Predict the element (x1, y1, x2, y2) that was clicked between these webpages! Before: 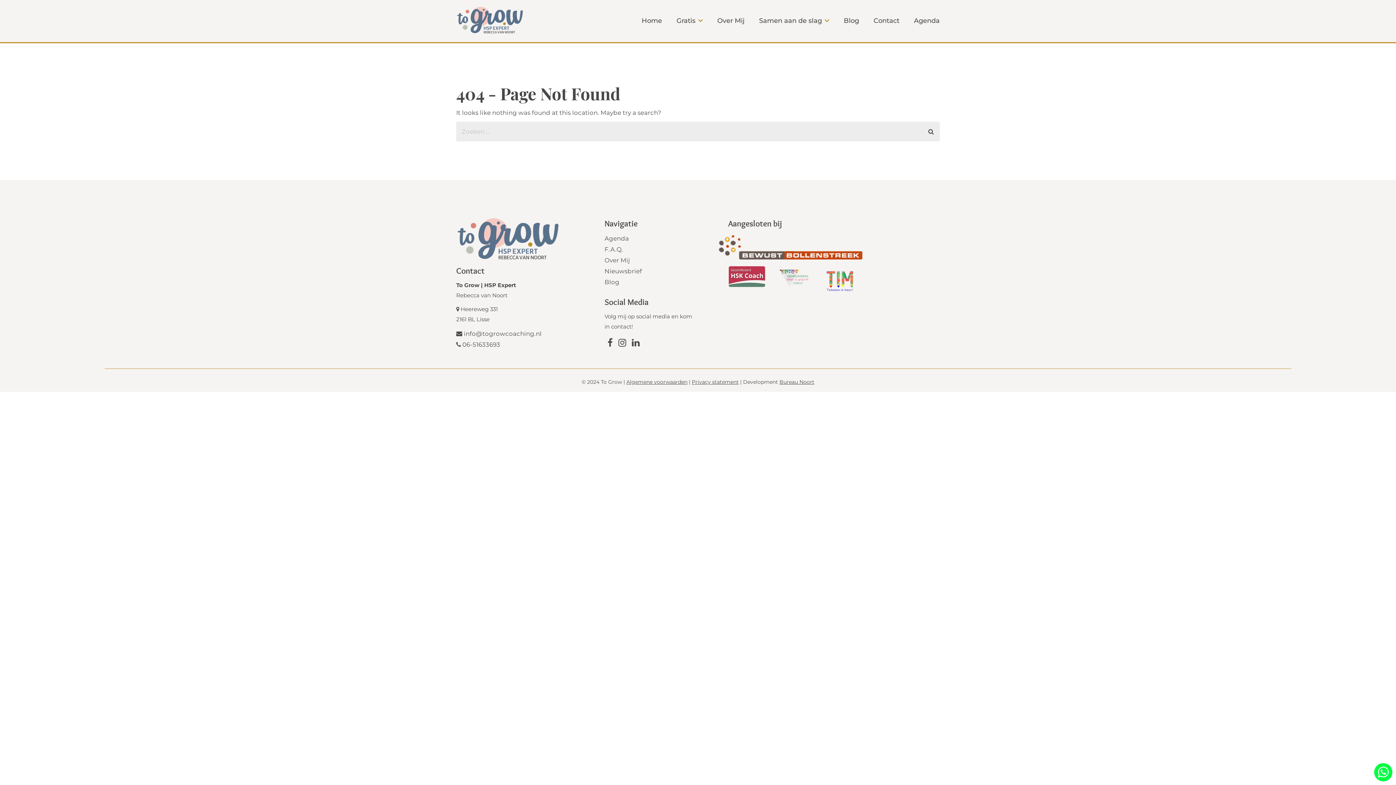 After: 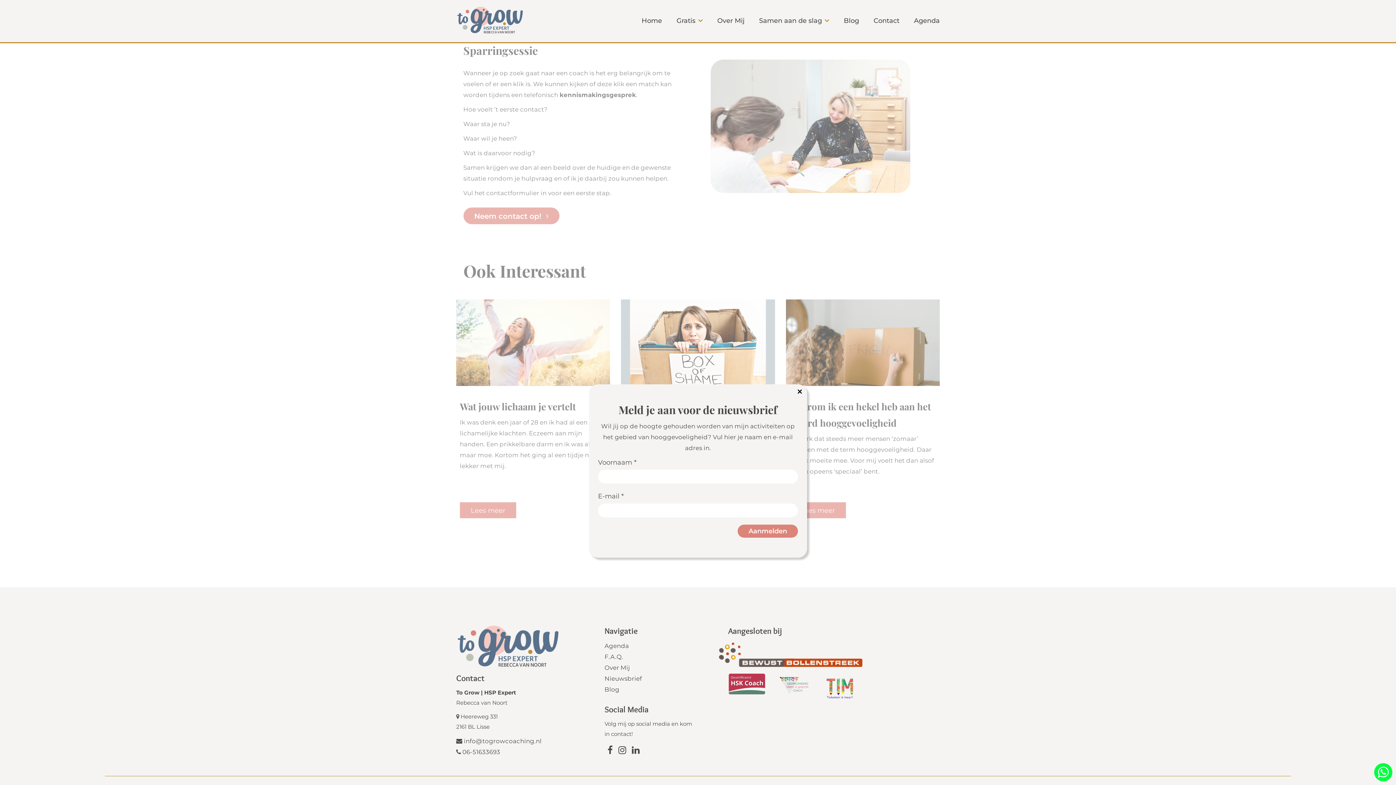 Action: label: Gratis bbox: (676, 15, 695, 25)